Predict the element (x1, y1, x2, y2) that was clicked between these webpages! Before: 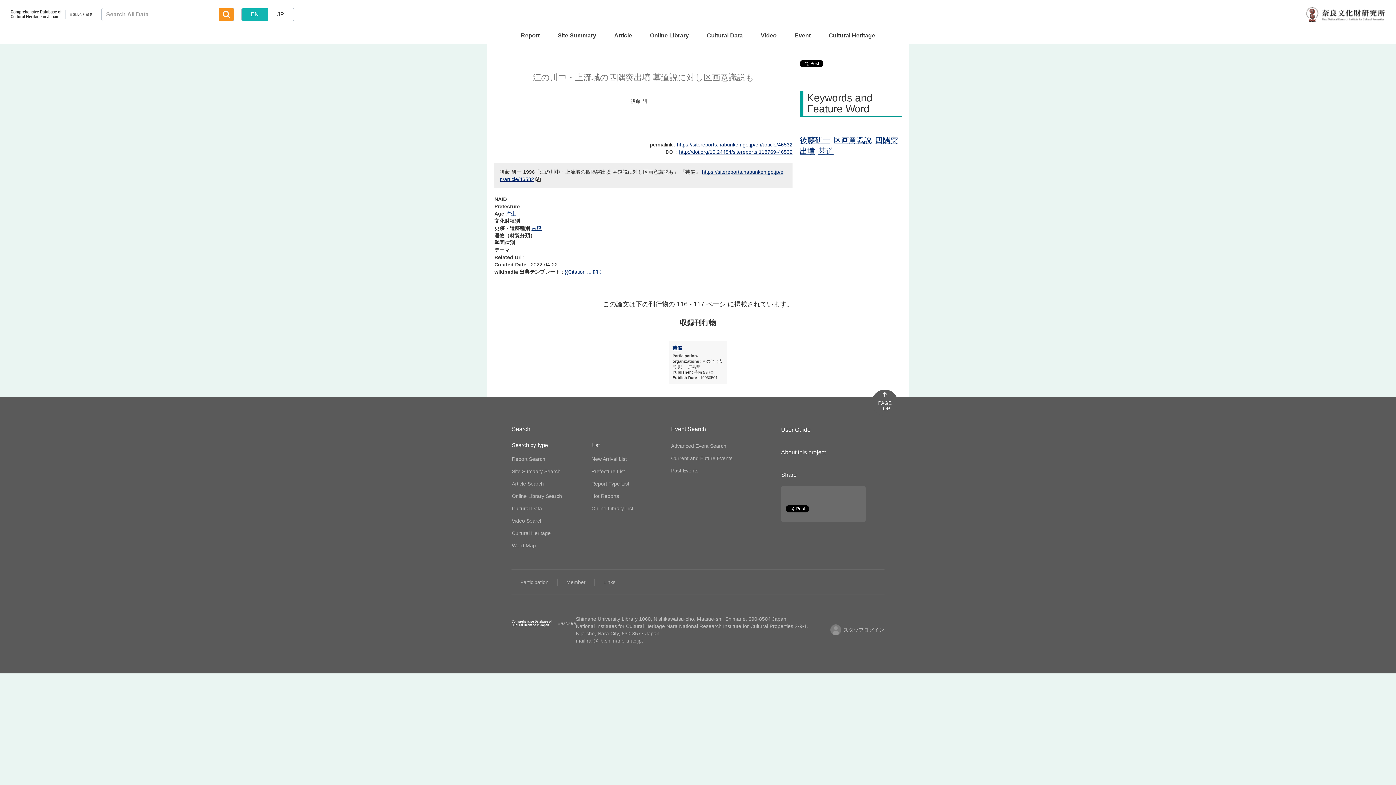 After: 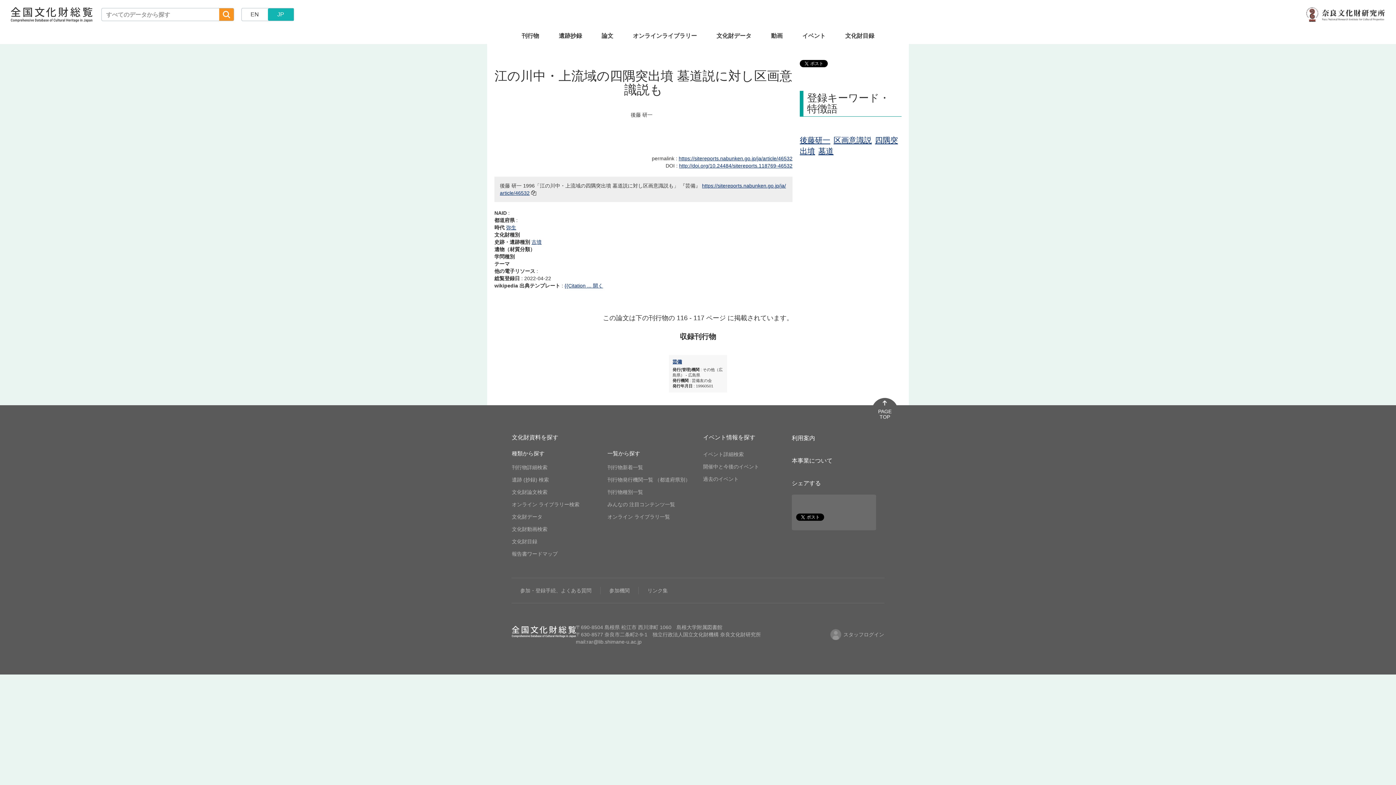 Action: label: https://sitereports.nabunken.go.jp/en/article/46532 bbox: (677, 141, 792, 147)